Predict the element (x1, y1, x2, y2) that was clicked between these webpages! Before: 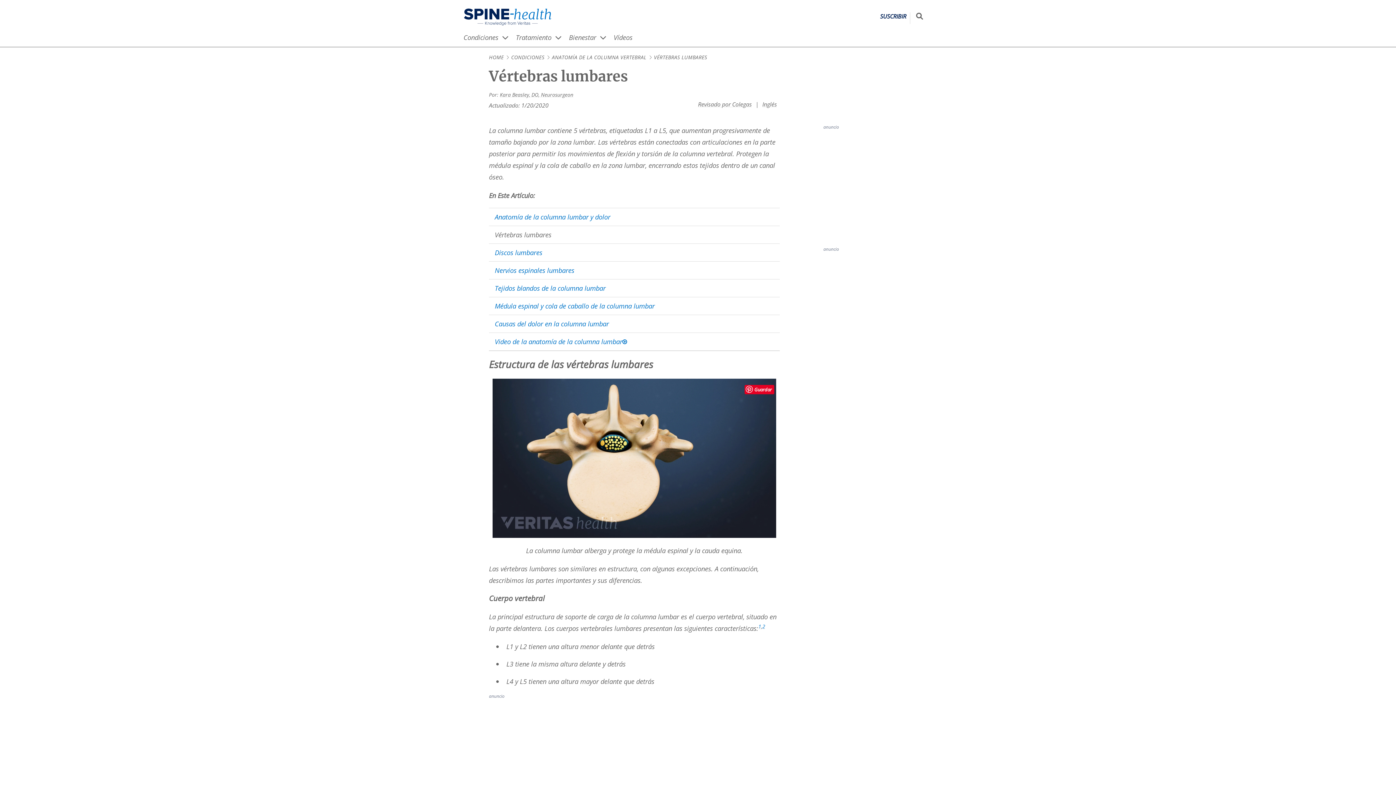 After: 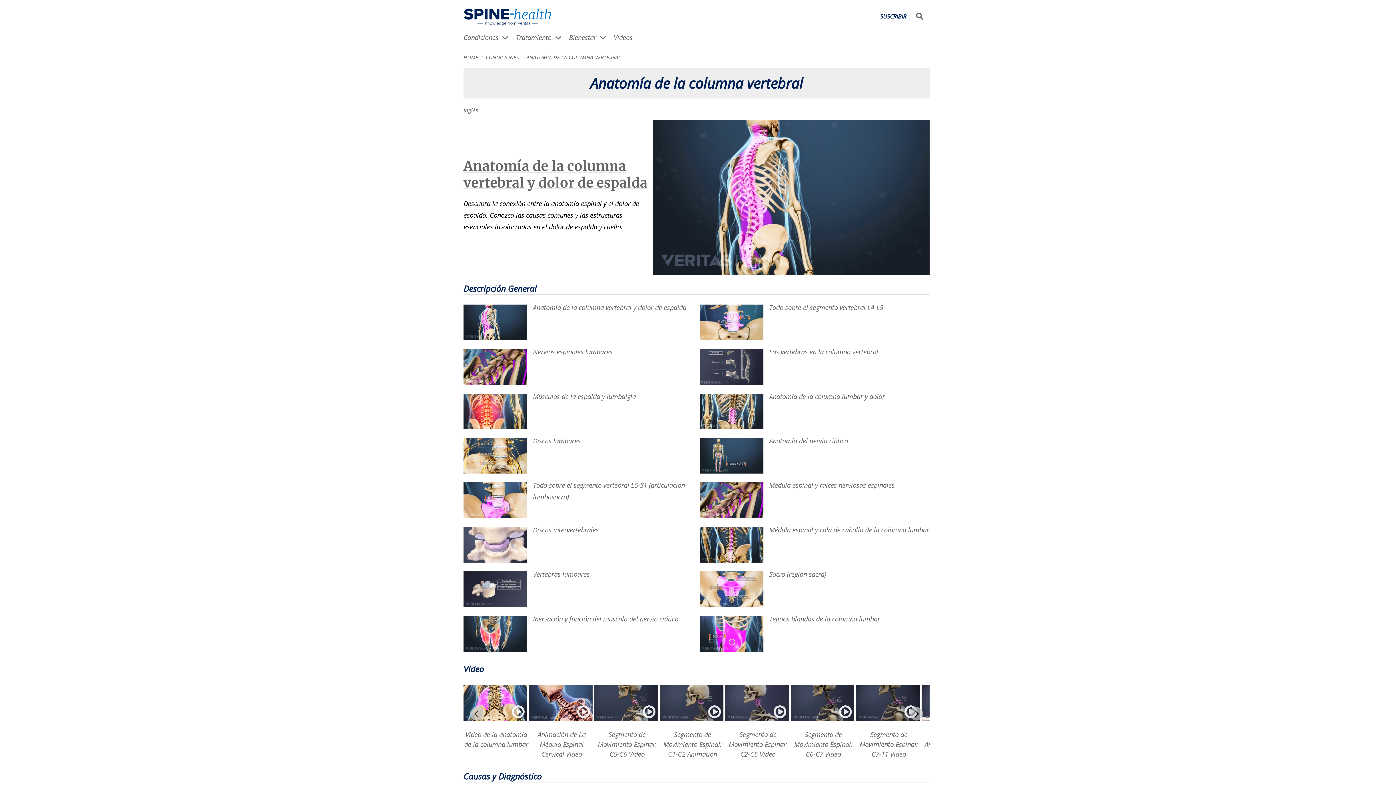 Action: bbox: (552, 53, 648, 60) label: ANATOMÍA DE LA COLUMNA VERTEBRAL 